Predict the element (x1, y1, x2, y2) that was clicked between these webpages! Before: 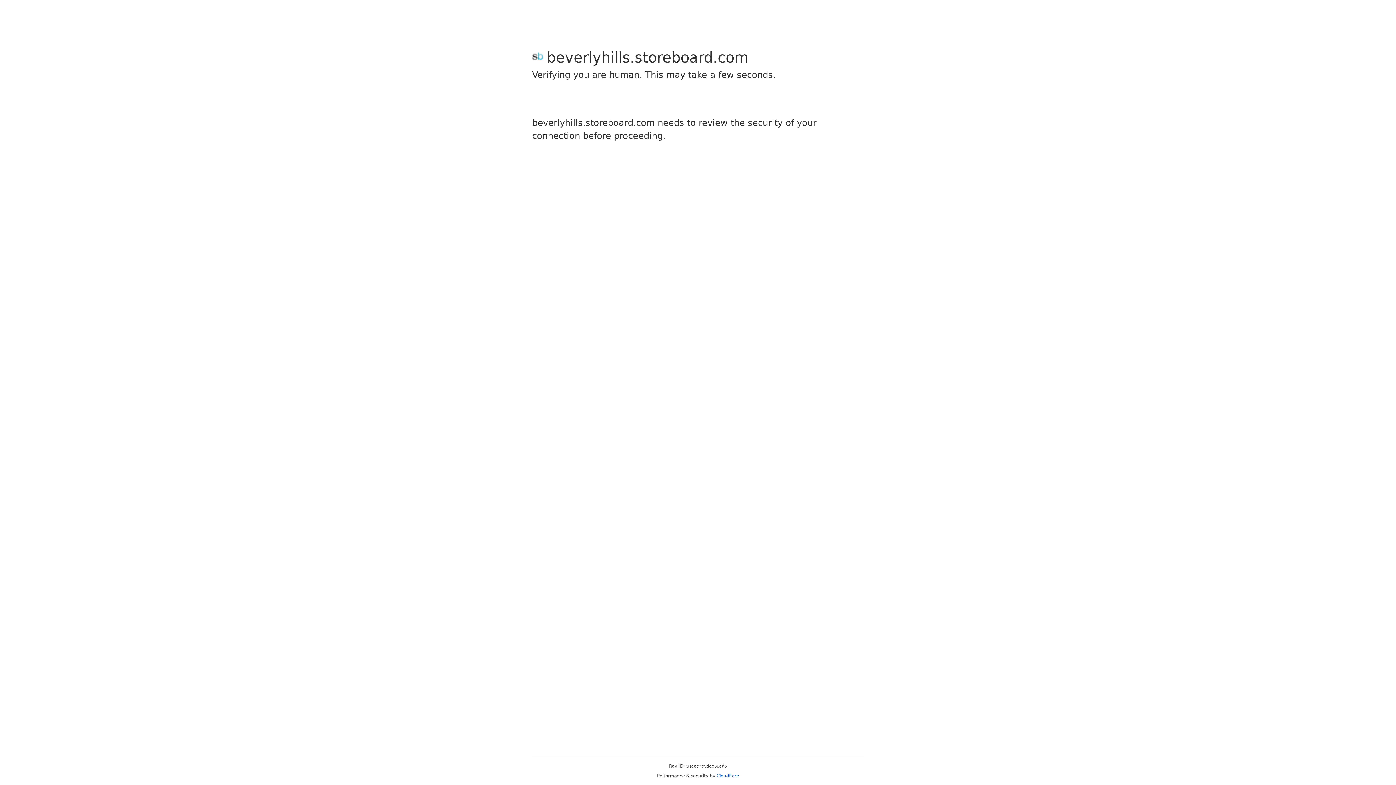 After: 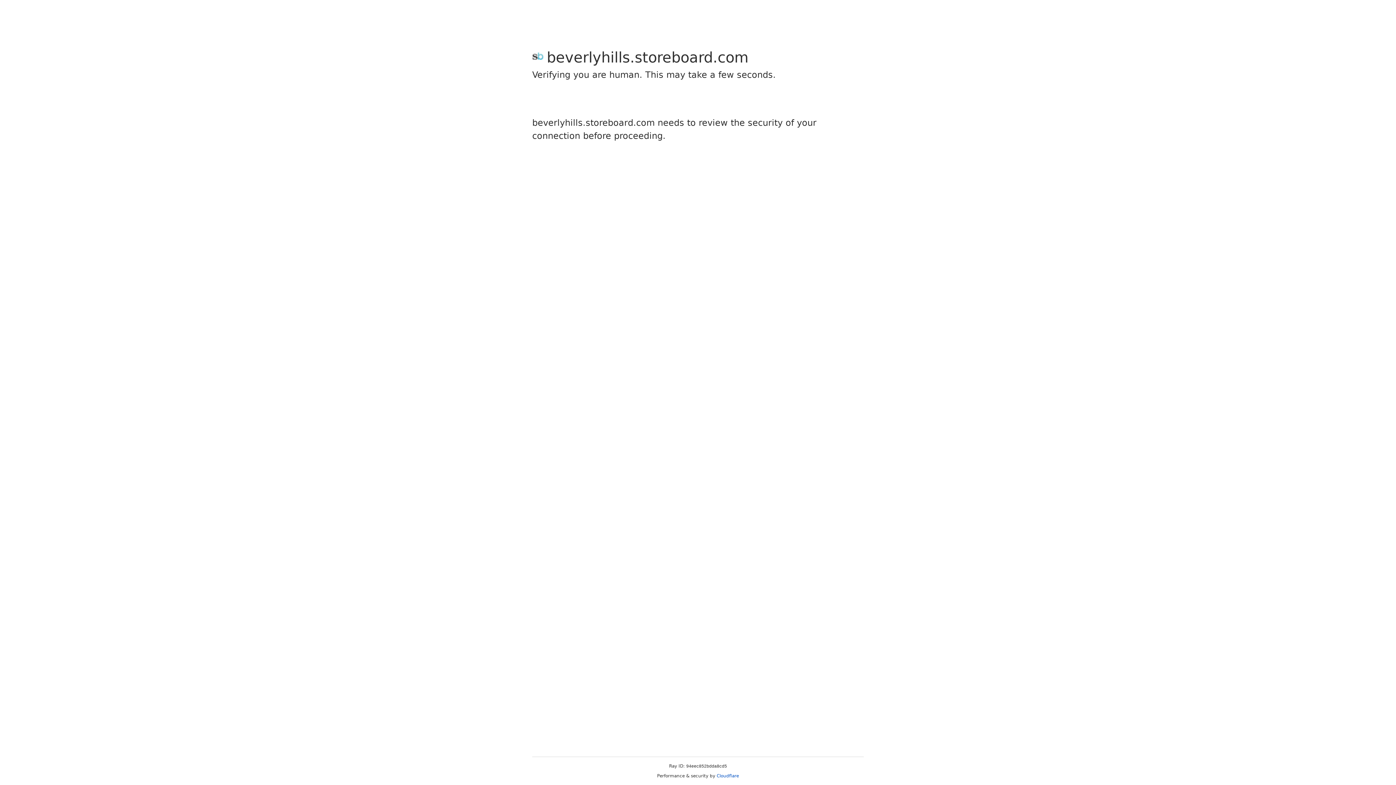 Action: label: Cloudflare bbox: (716, 773, 739, 778)